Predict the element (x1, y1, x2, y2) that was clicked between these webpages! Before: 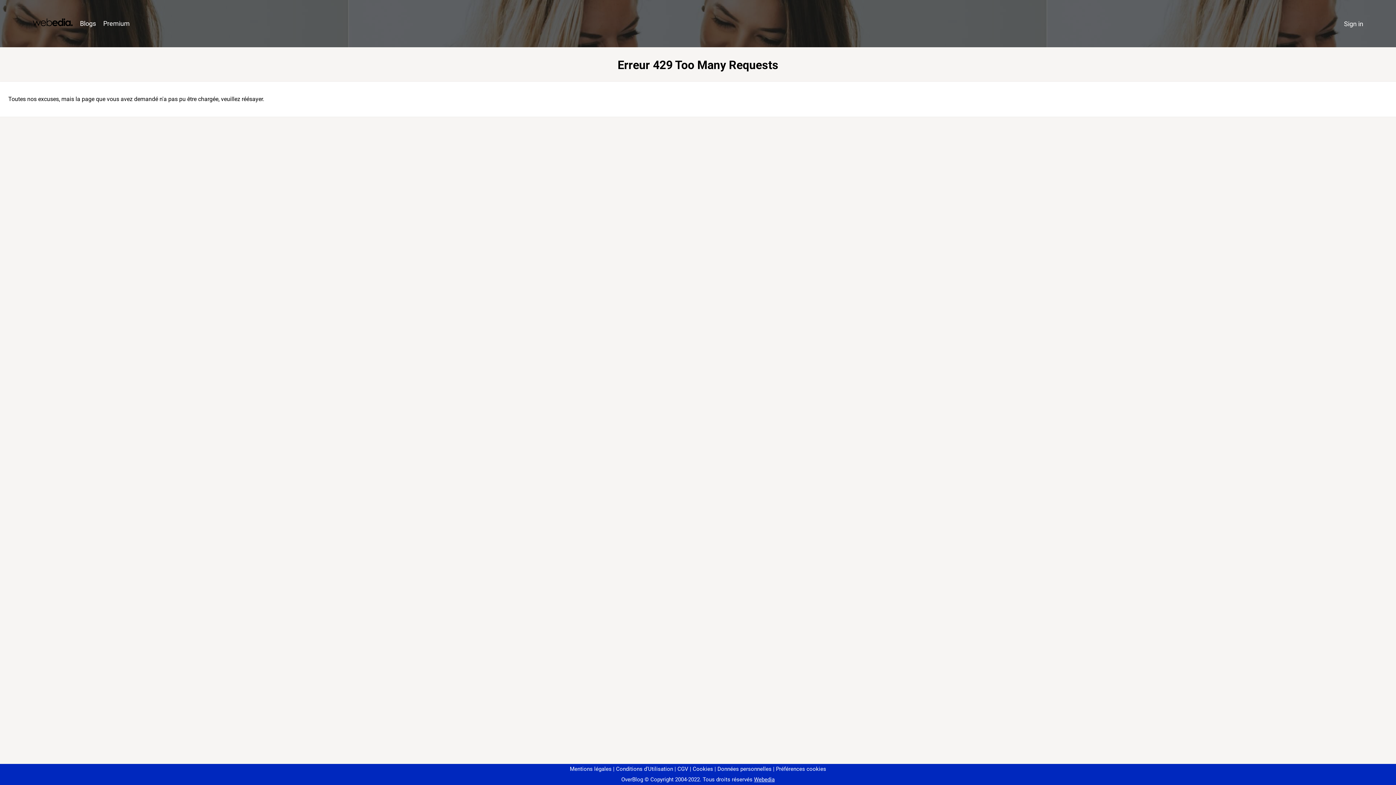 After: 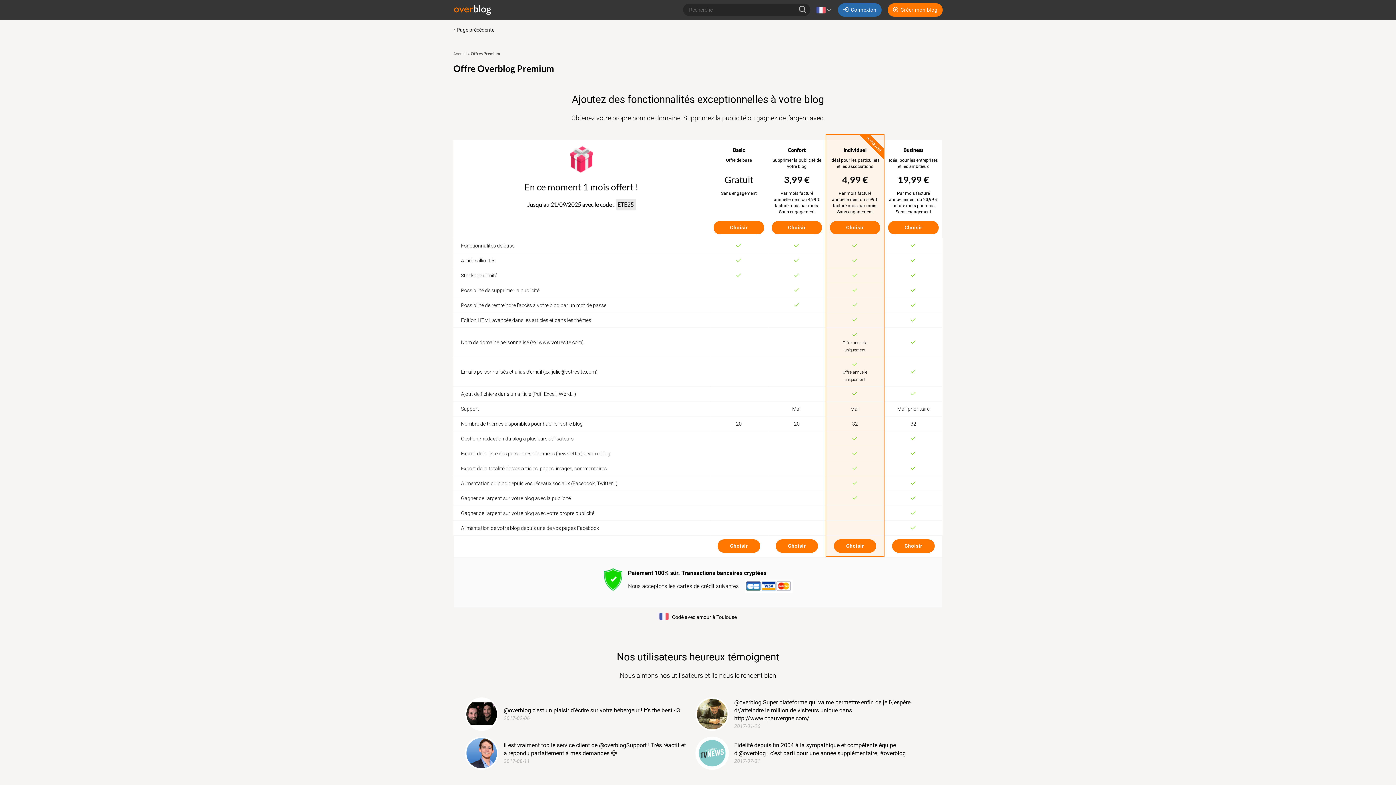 Action: label: Premium bbox: (99, 16, 133, 31)